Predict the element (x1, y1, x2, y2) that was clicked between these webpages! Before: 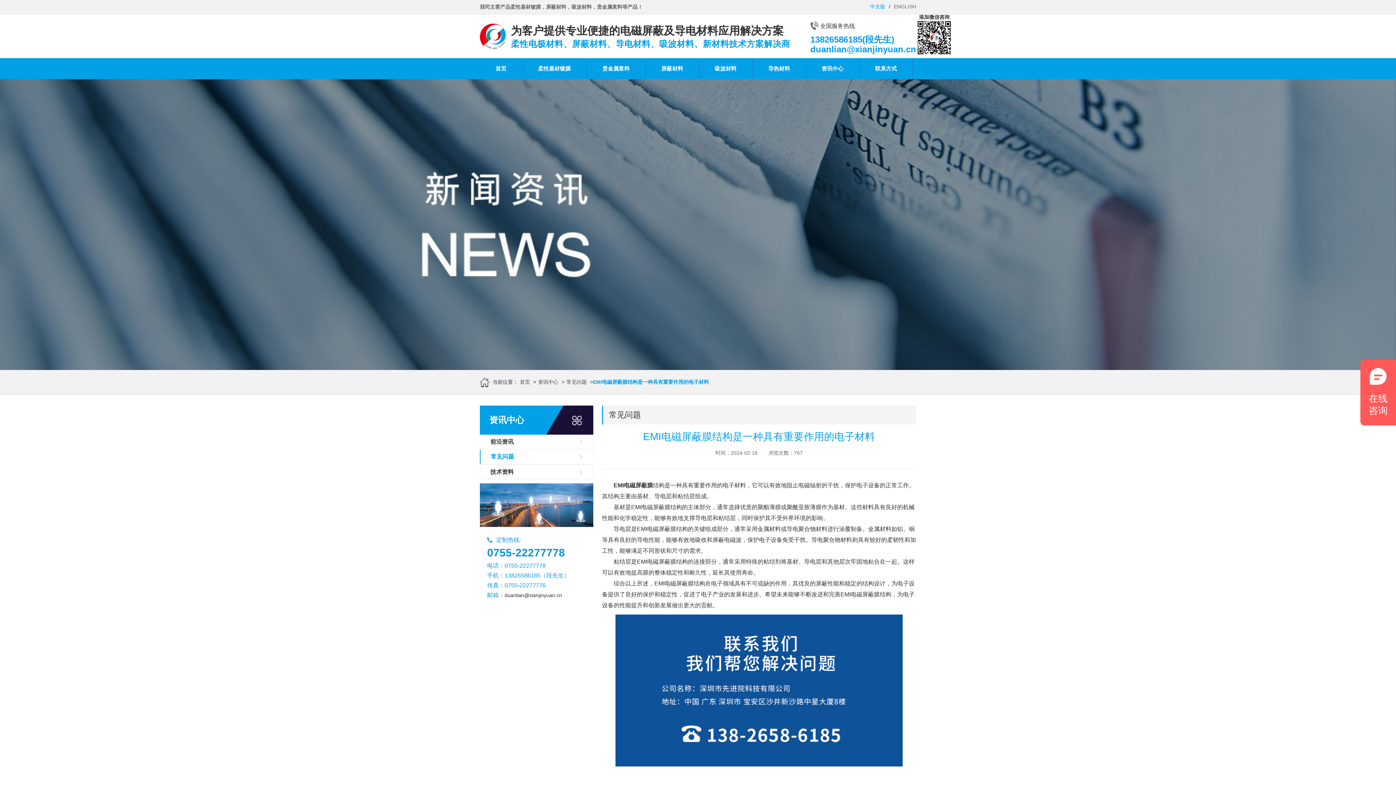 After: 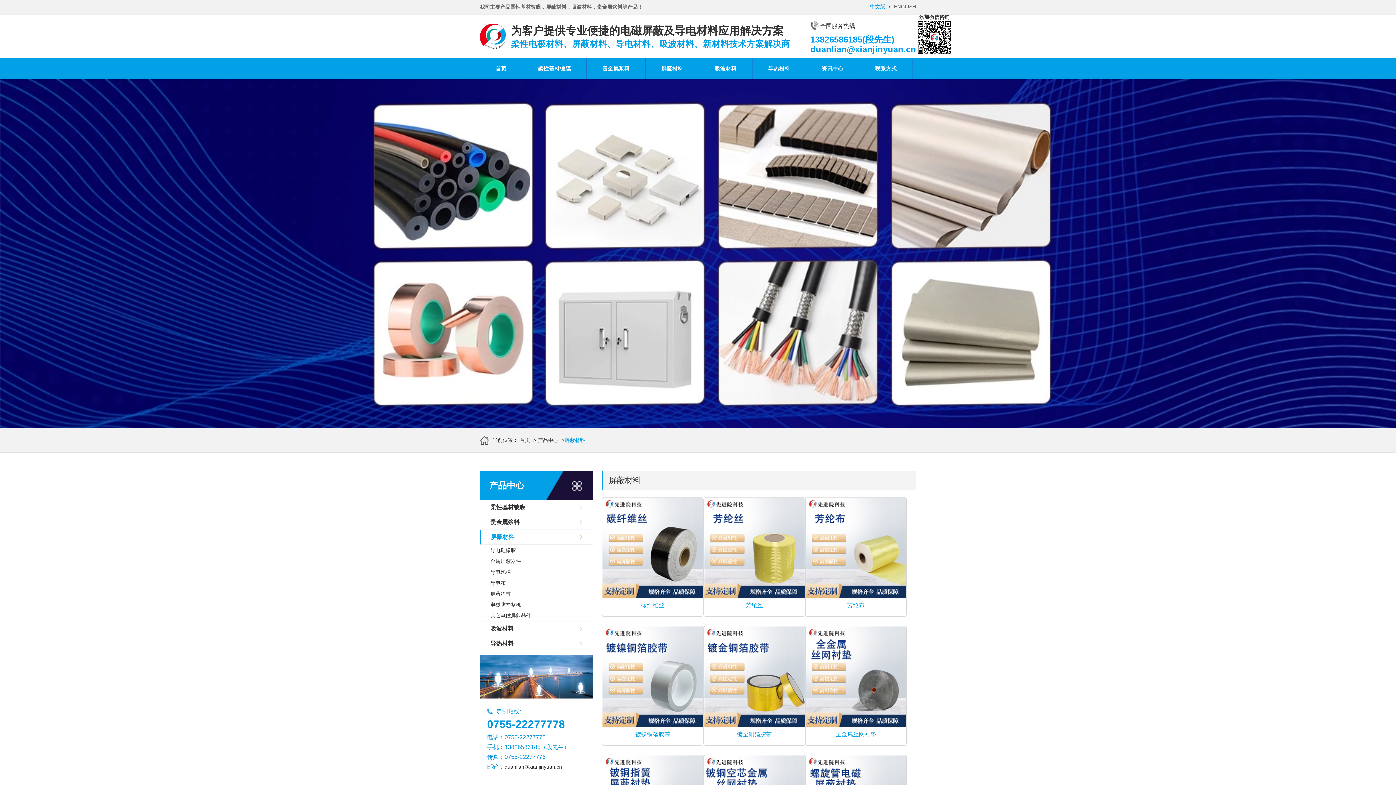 Action: label: 屏蔽材料 bbox: (645, 58, 698, 79)